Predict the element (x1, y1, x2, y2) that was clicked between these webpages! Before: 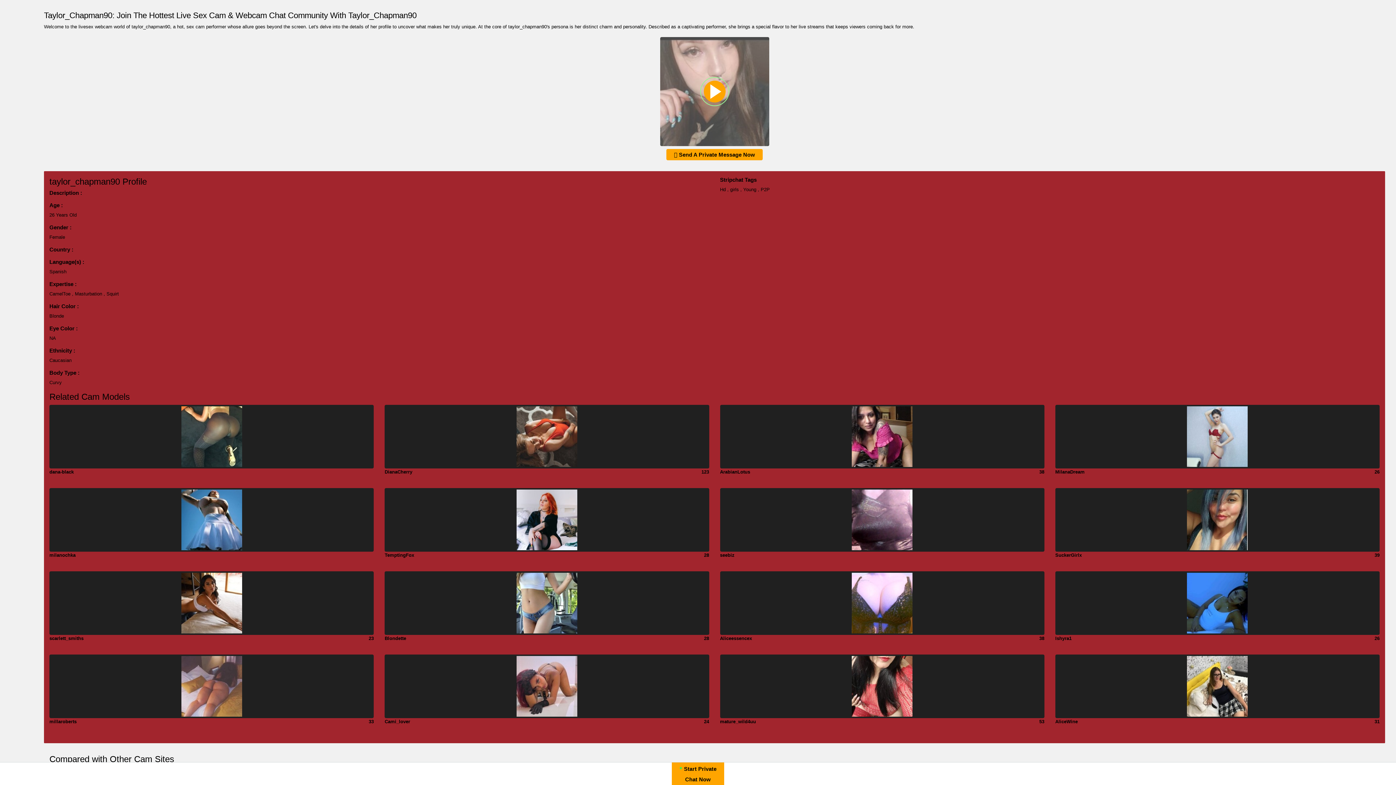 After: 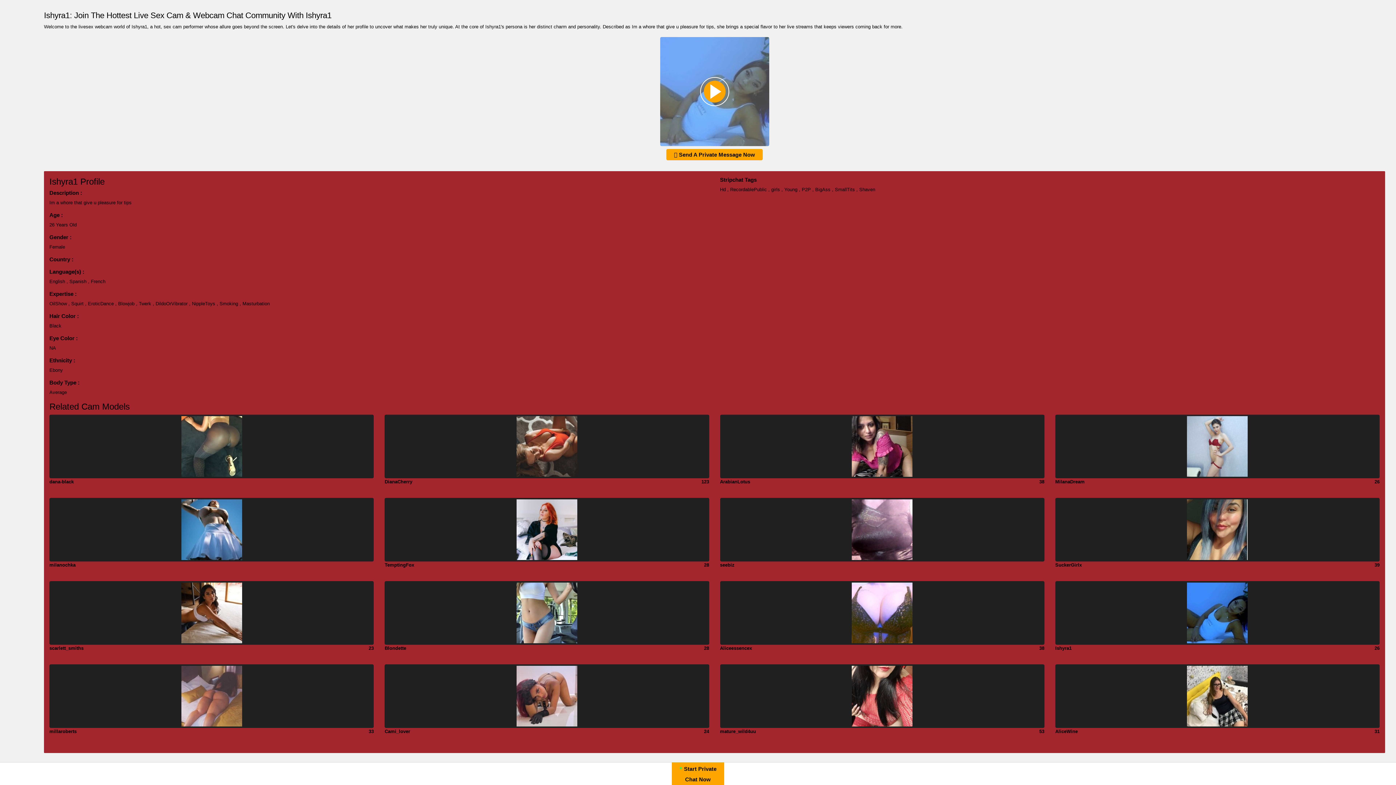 Action: bbox: (1055, 636, 1071, 641) label: Ishyra1
26